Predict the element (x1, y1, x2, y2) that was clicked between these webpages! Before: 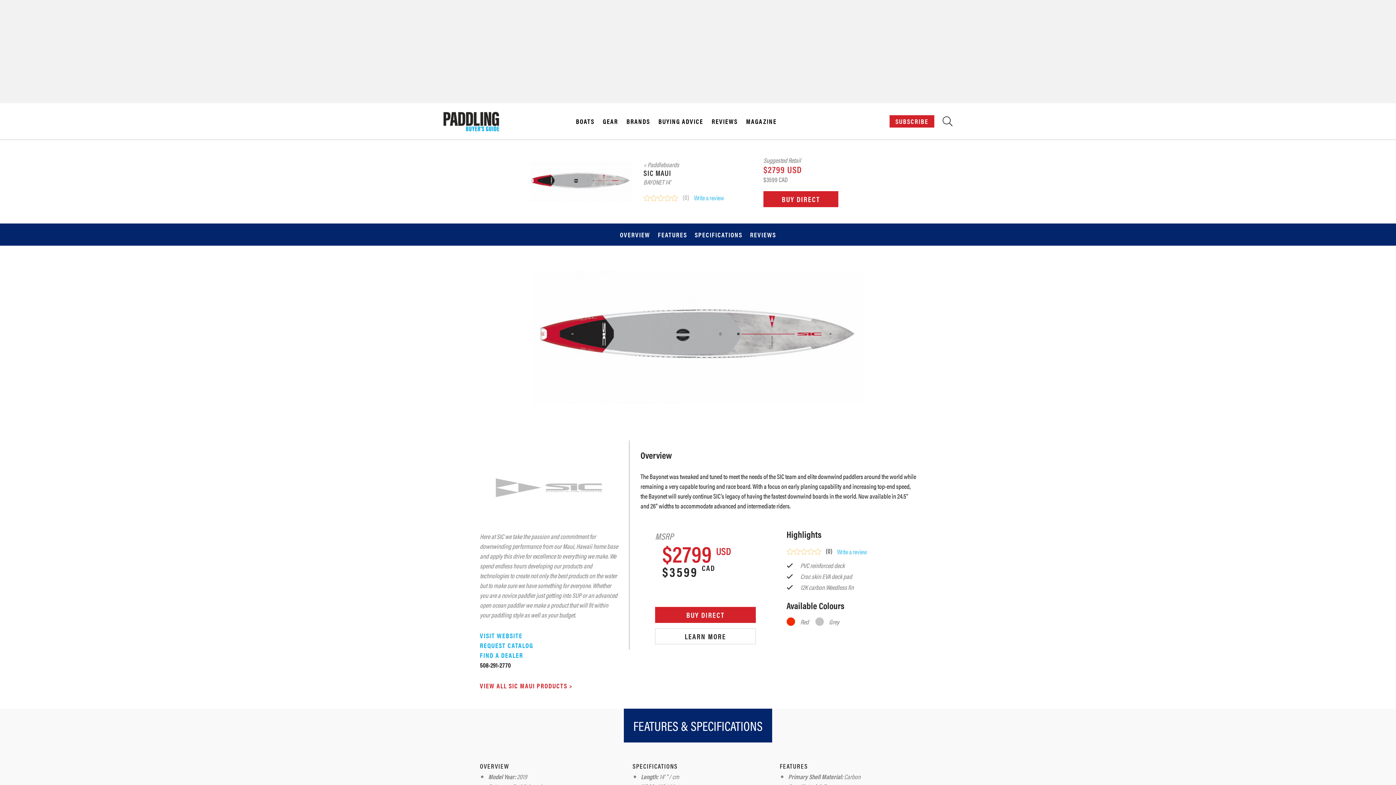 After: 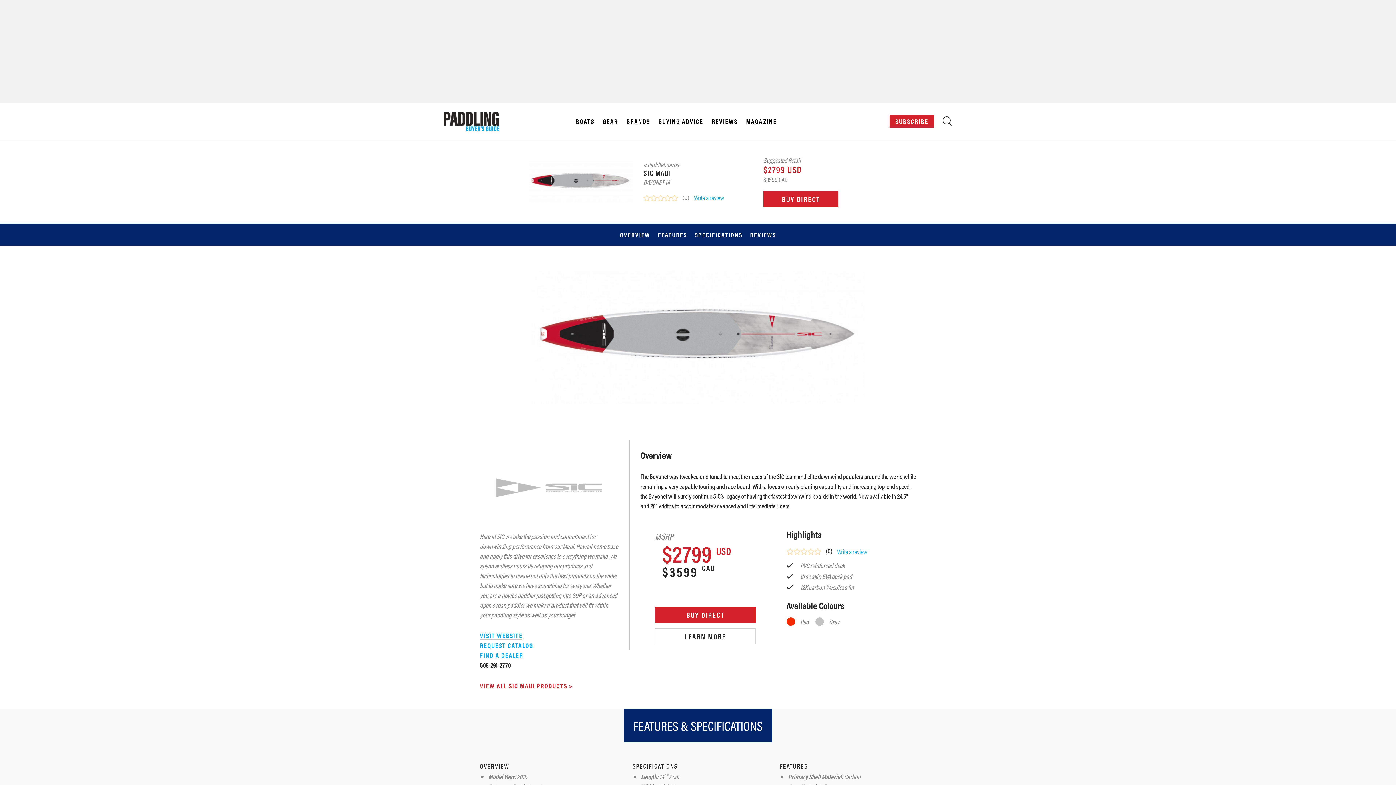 Action: label: VISIT WEBSITE bbox: (480, 631, 522, 640)